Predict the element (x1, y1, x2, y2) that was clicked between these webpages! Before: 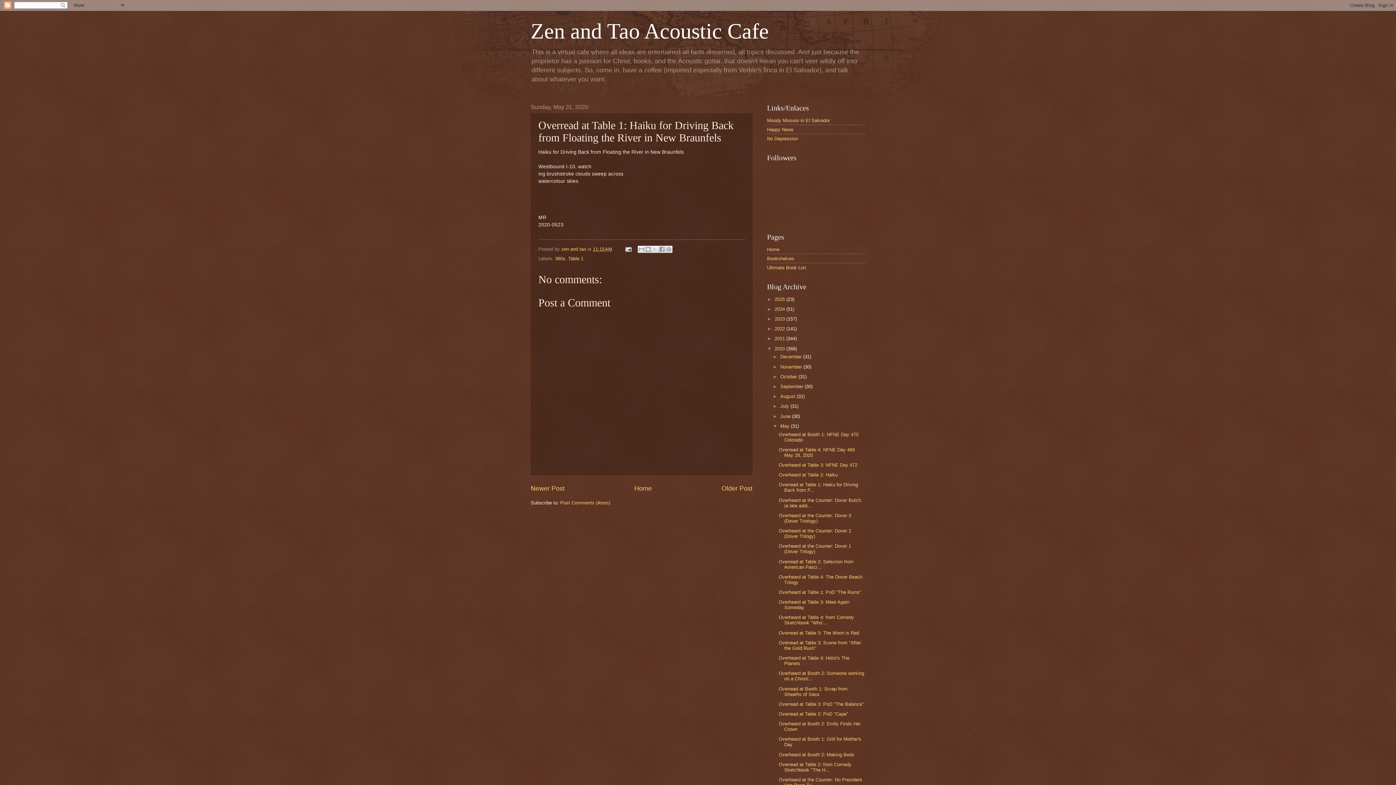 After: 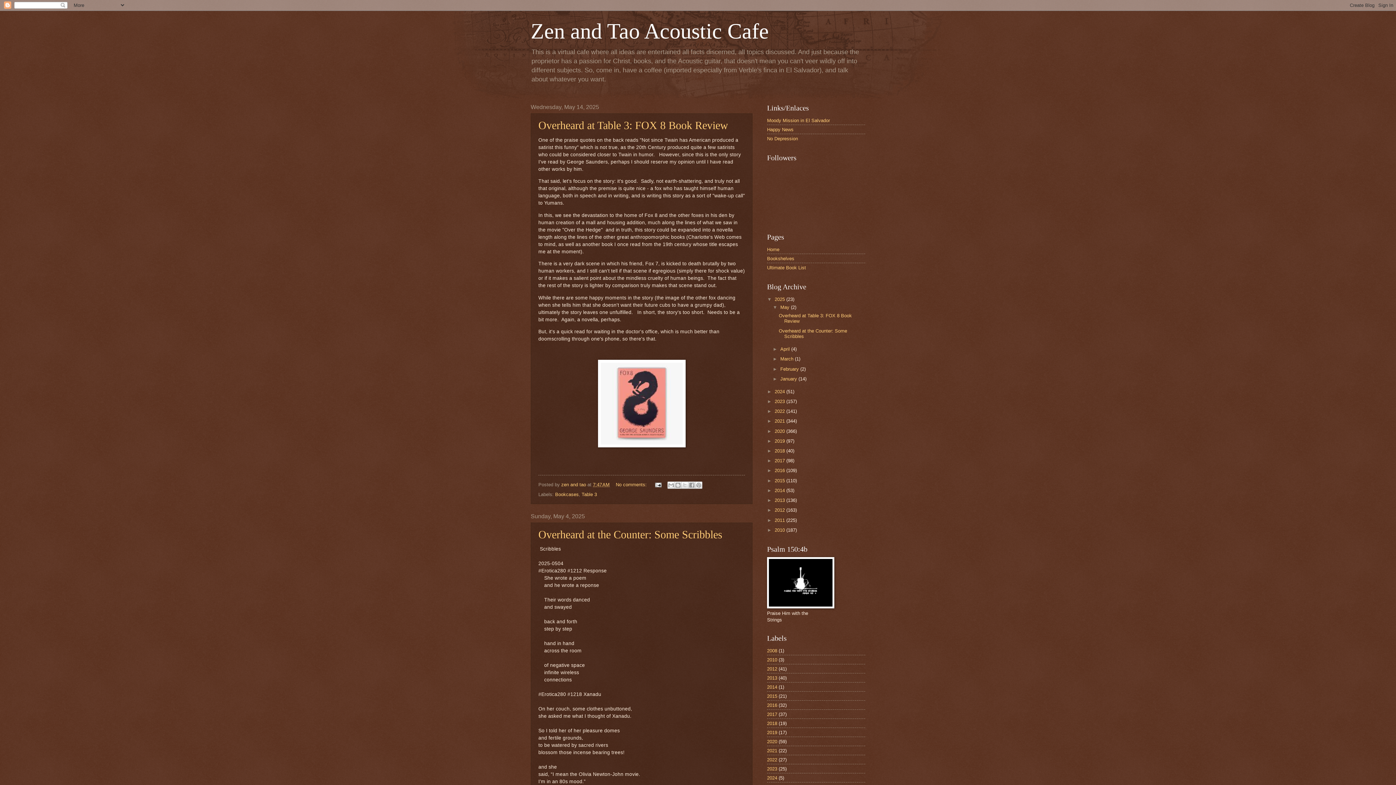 Action: bbox: (774, 296, 786, 302) label: 2025 